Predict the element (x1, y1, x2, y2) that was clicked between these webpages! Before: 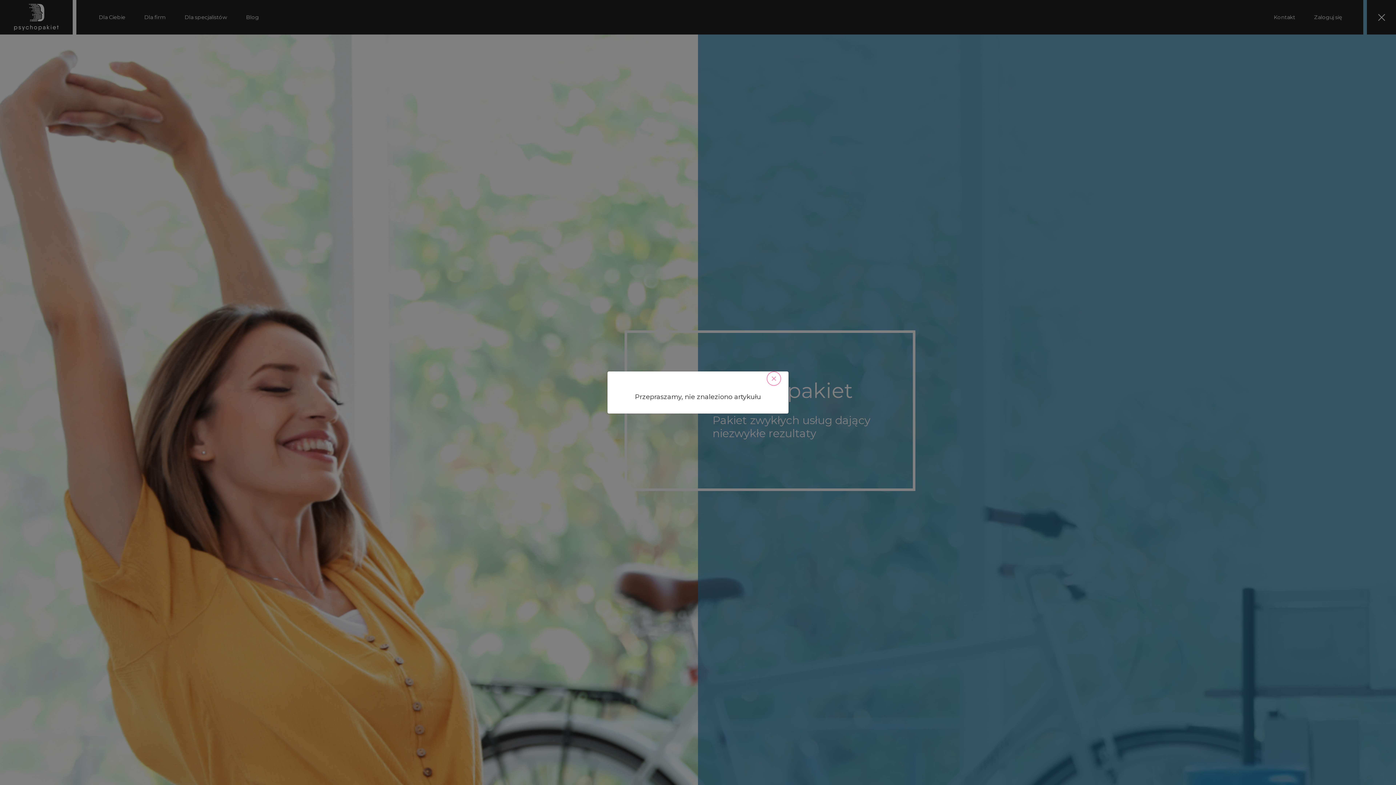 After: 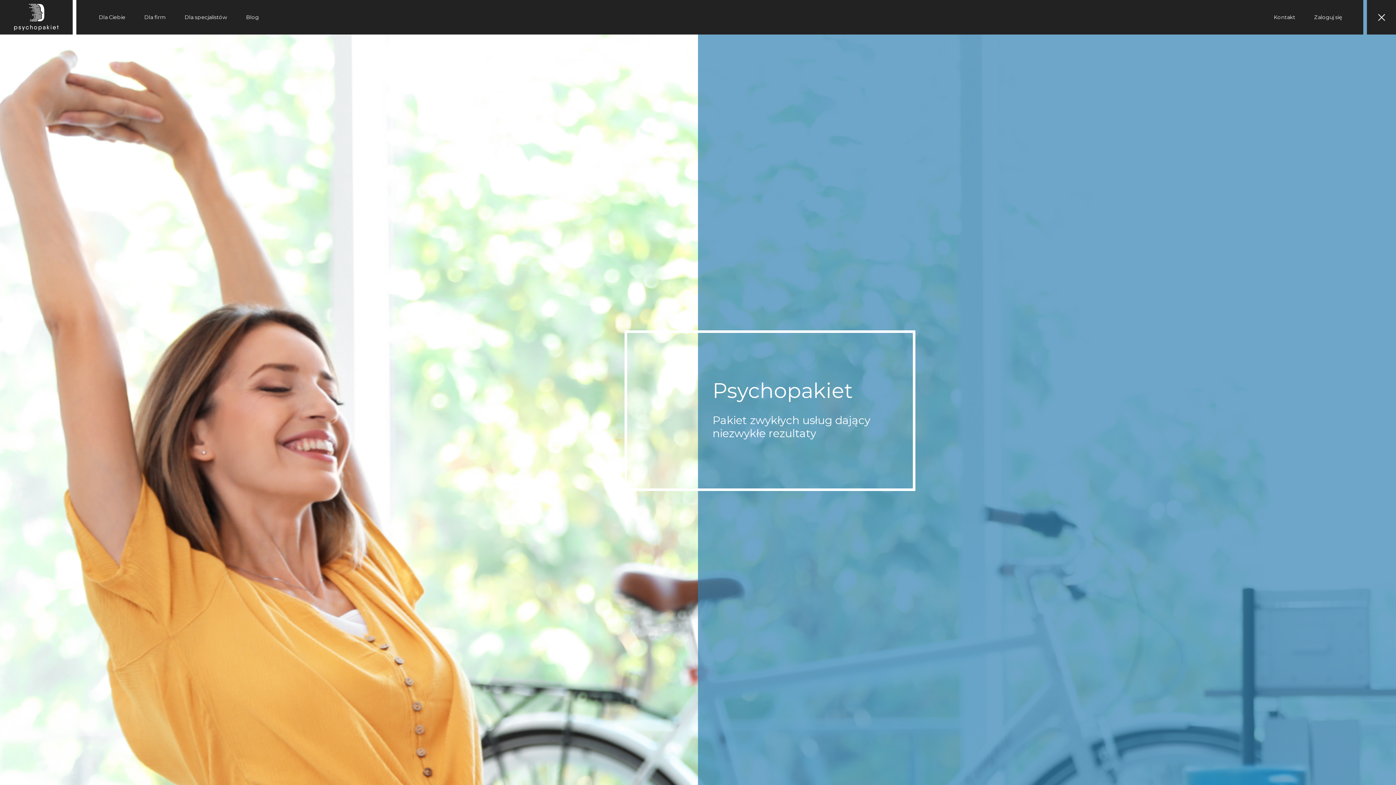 Action: label: Close bbox: (760, 365, 787, 392)